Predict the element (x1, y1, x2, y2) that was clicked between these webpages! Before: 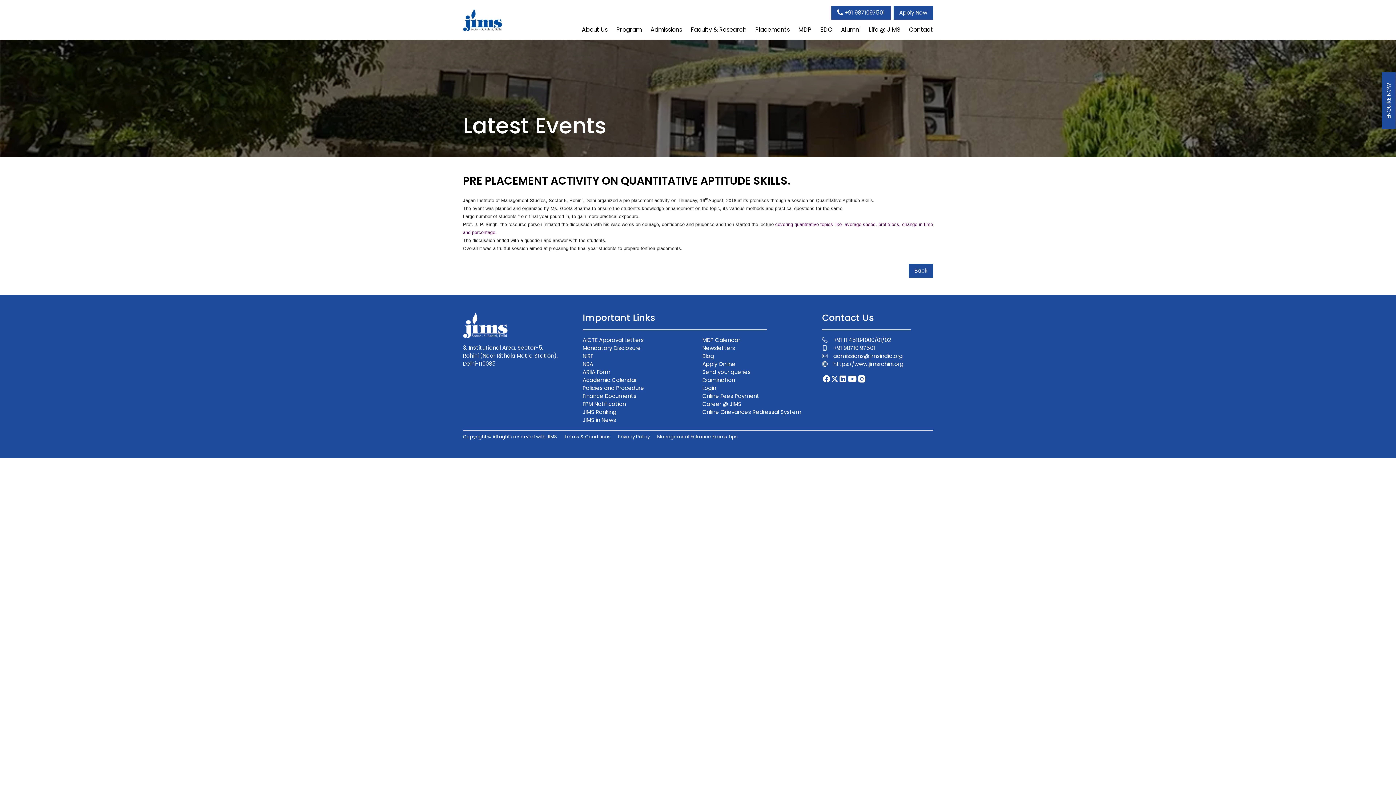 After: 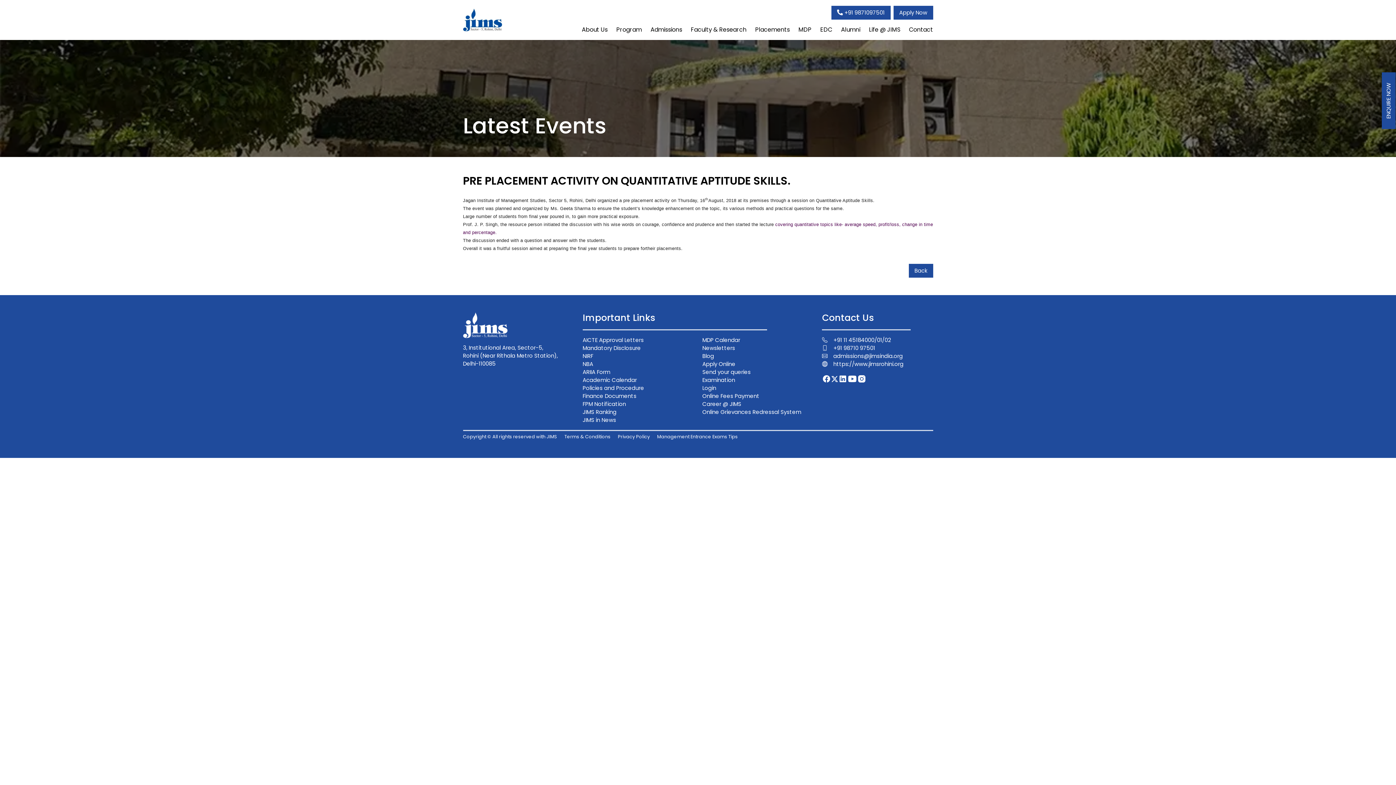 Action: bbox: (702, 336, 740, 344) label: MDP Calendar